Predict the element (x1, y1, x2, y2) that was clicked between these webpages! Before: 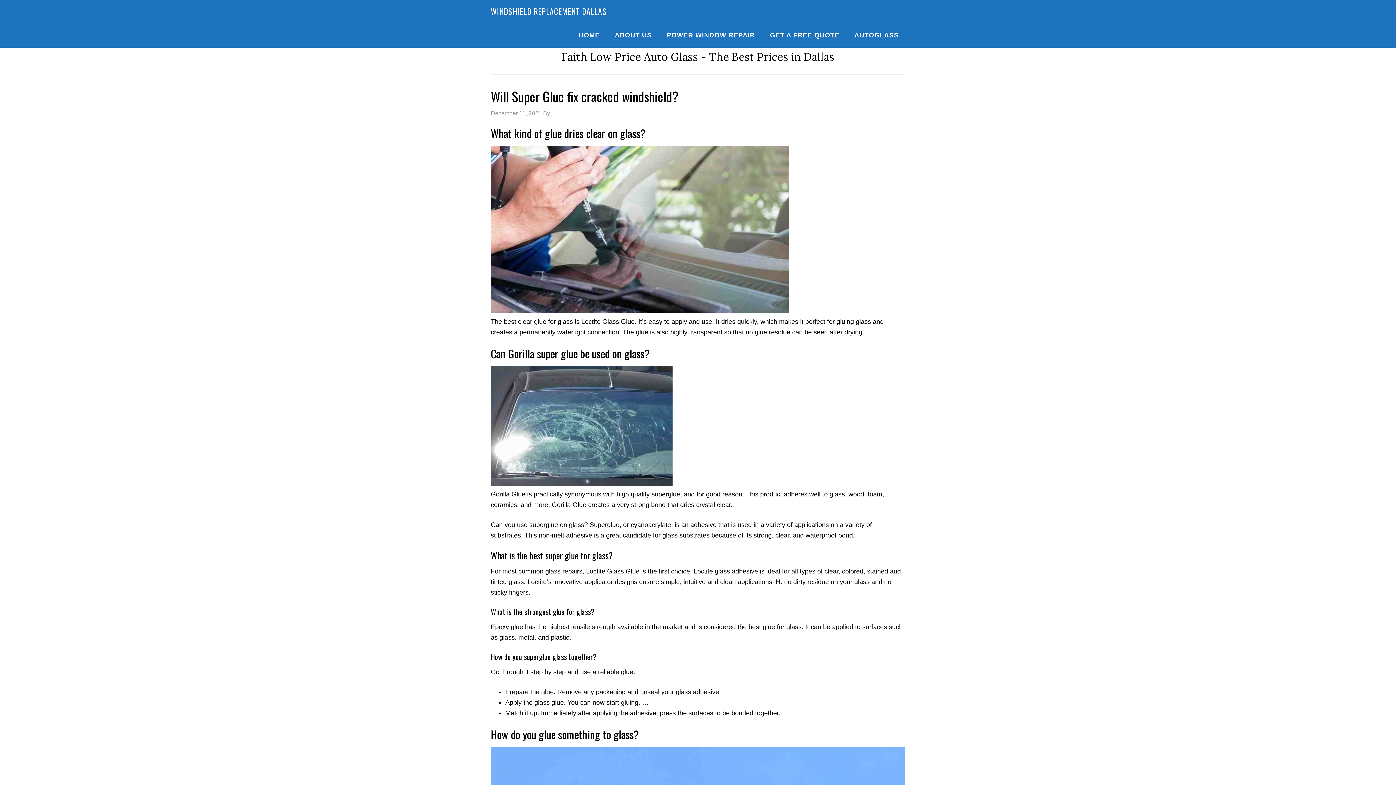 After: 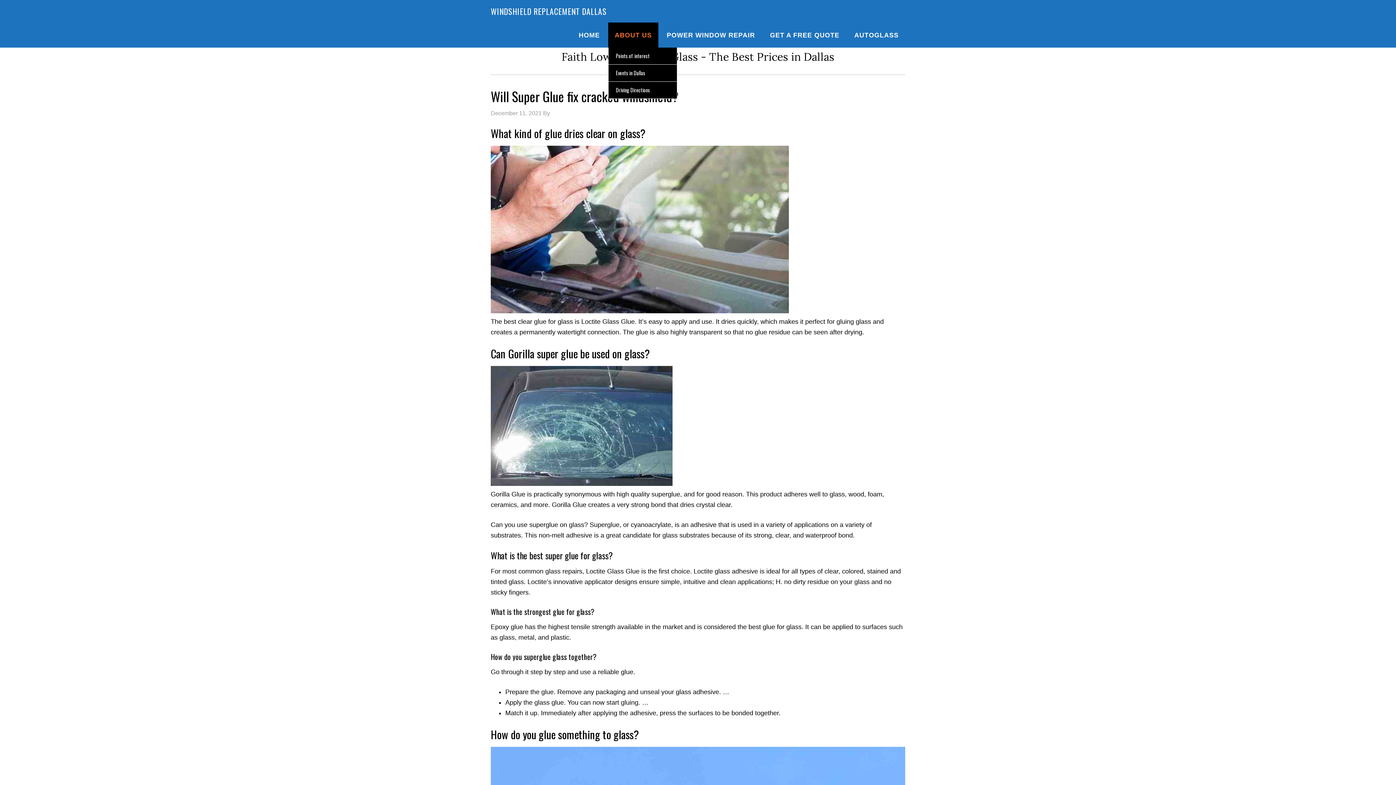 Action: bbox: (608, 22, 658, 47) label: ABOUT US